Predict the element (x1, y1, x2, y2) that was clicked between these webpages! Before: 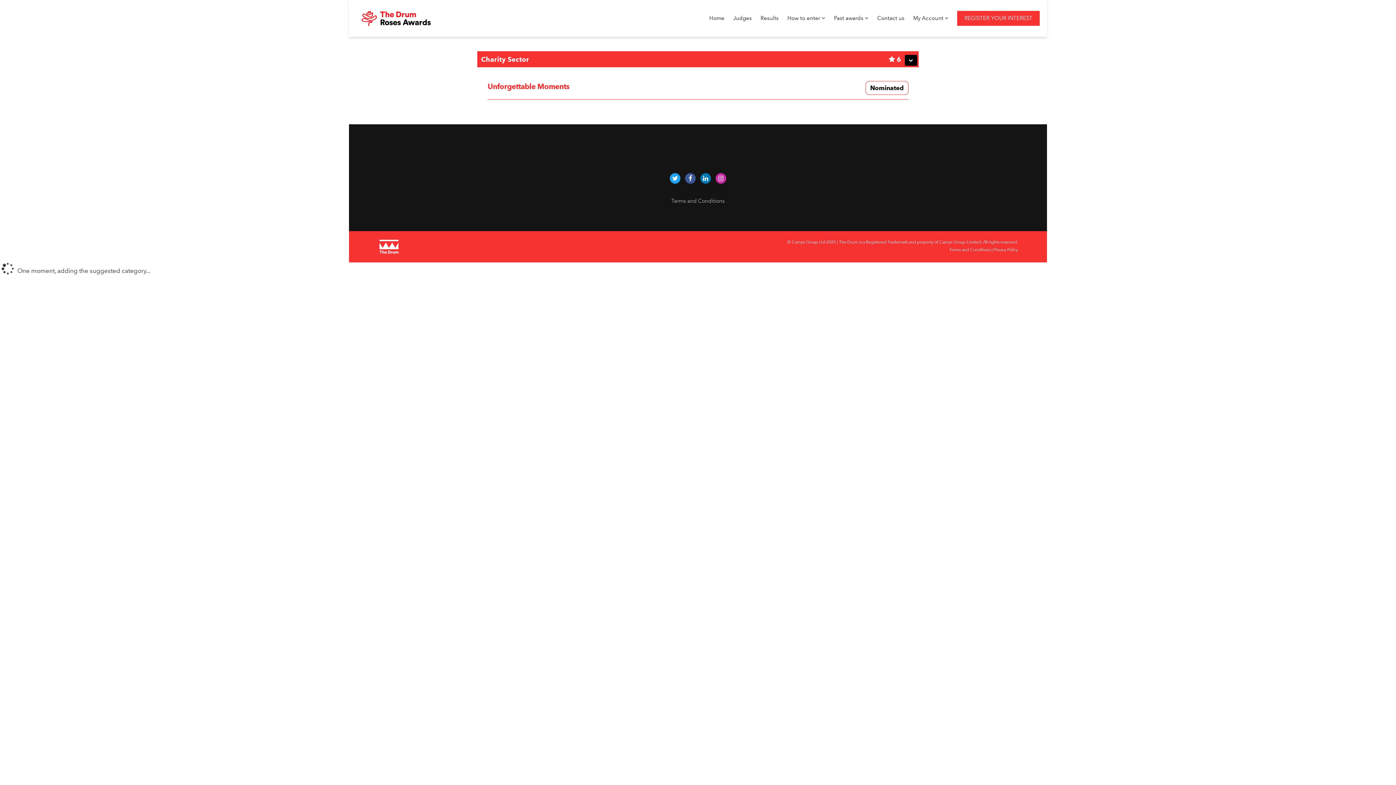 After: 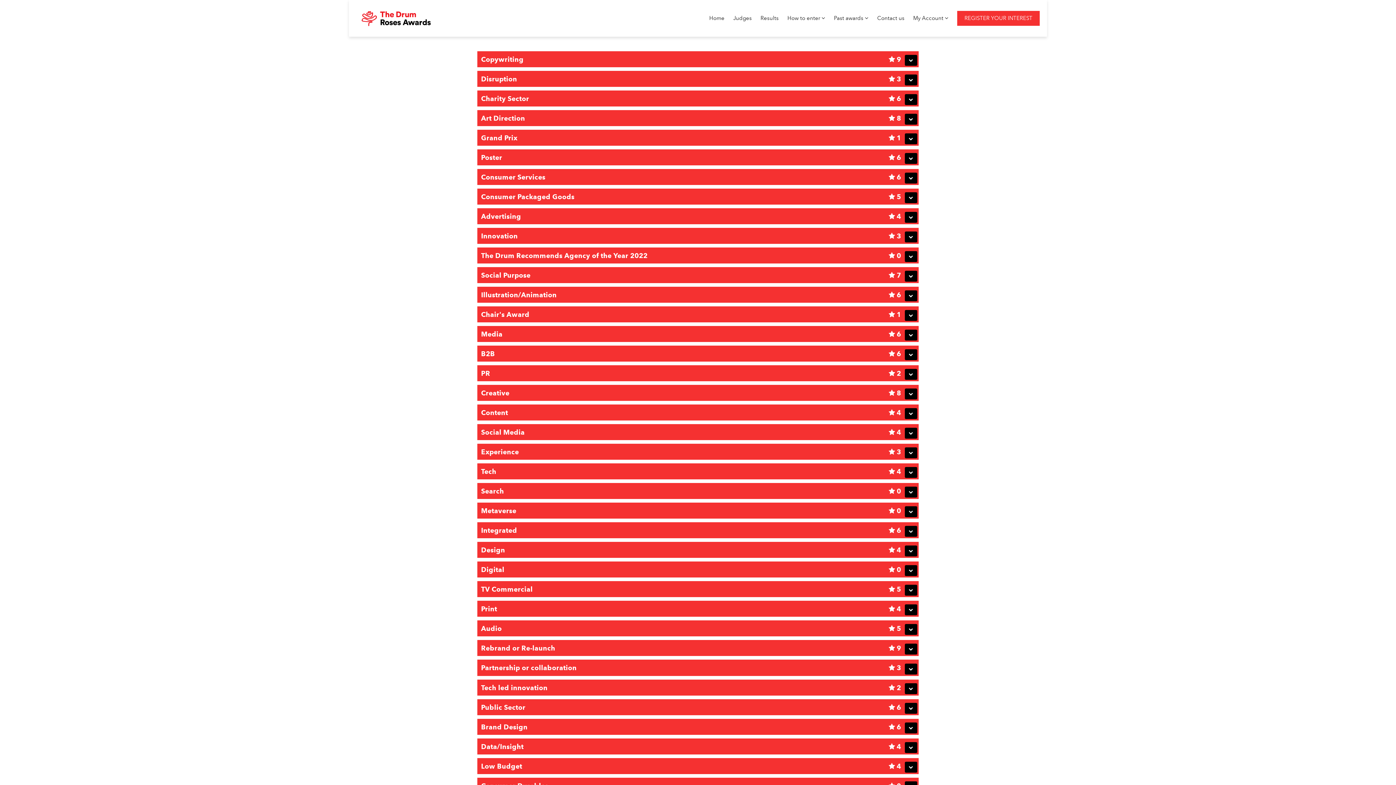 Action: label: Results bbox: (757, 0, 782, 36)